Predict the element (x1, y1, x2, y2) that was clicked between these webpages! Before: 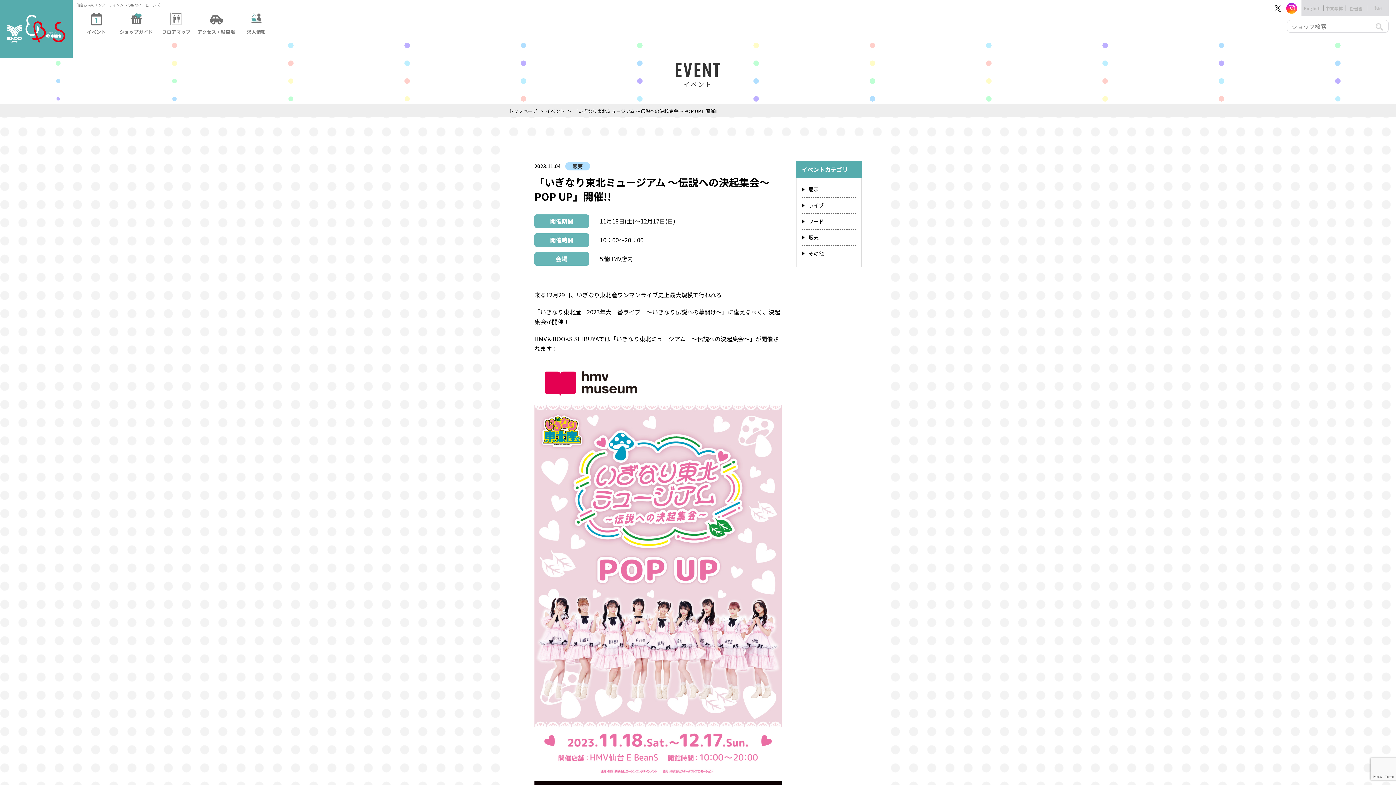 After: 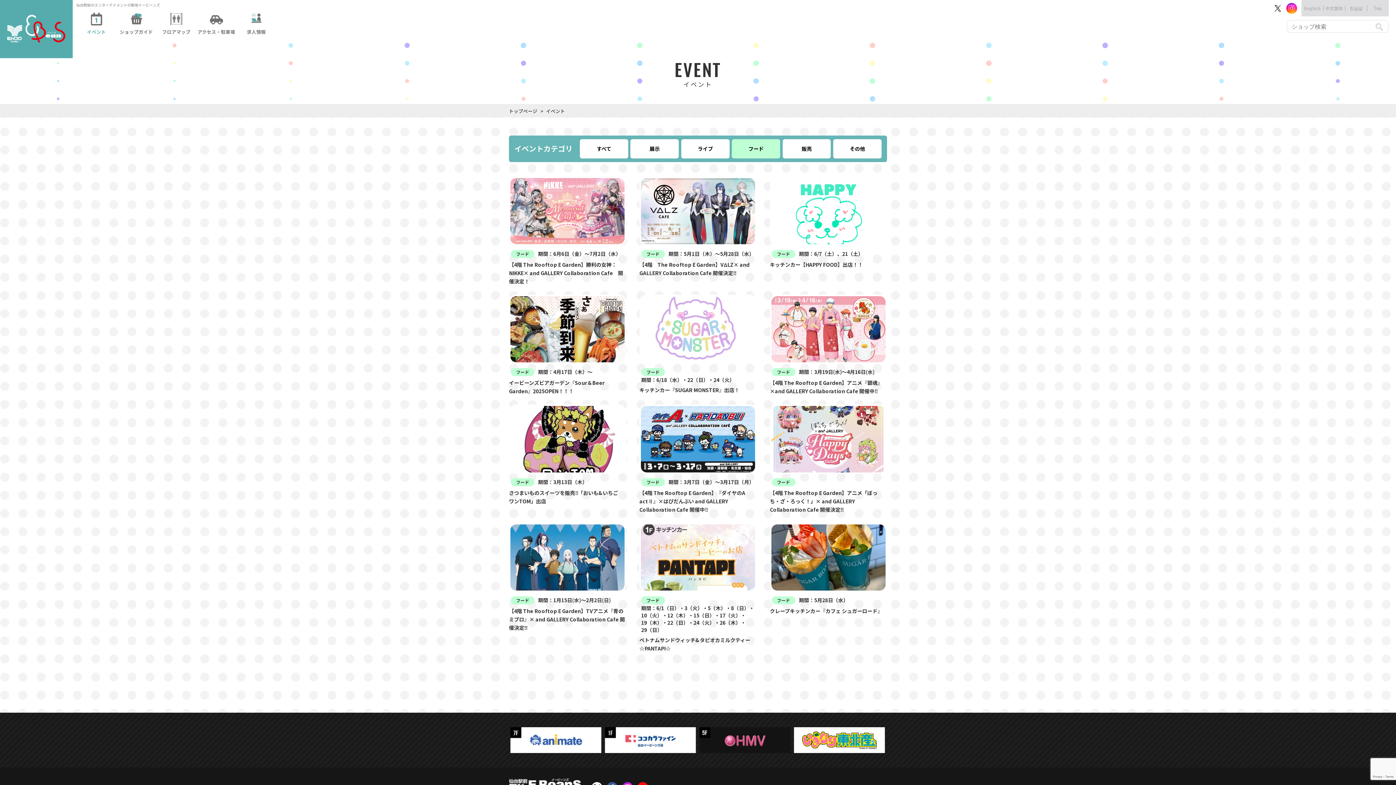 Action: label: フード bbox: (802, 213, 856, 229)